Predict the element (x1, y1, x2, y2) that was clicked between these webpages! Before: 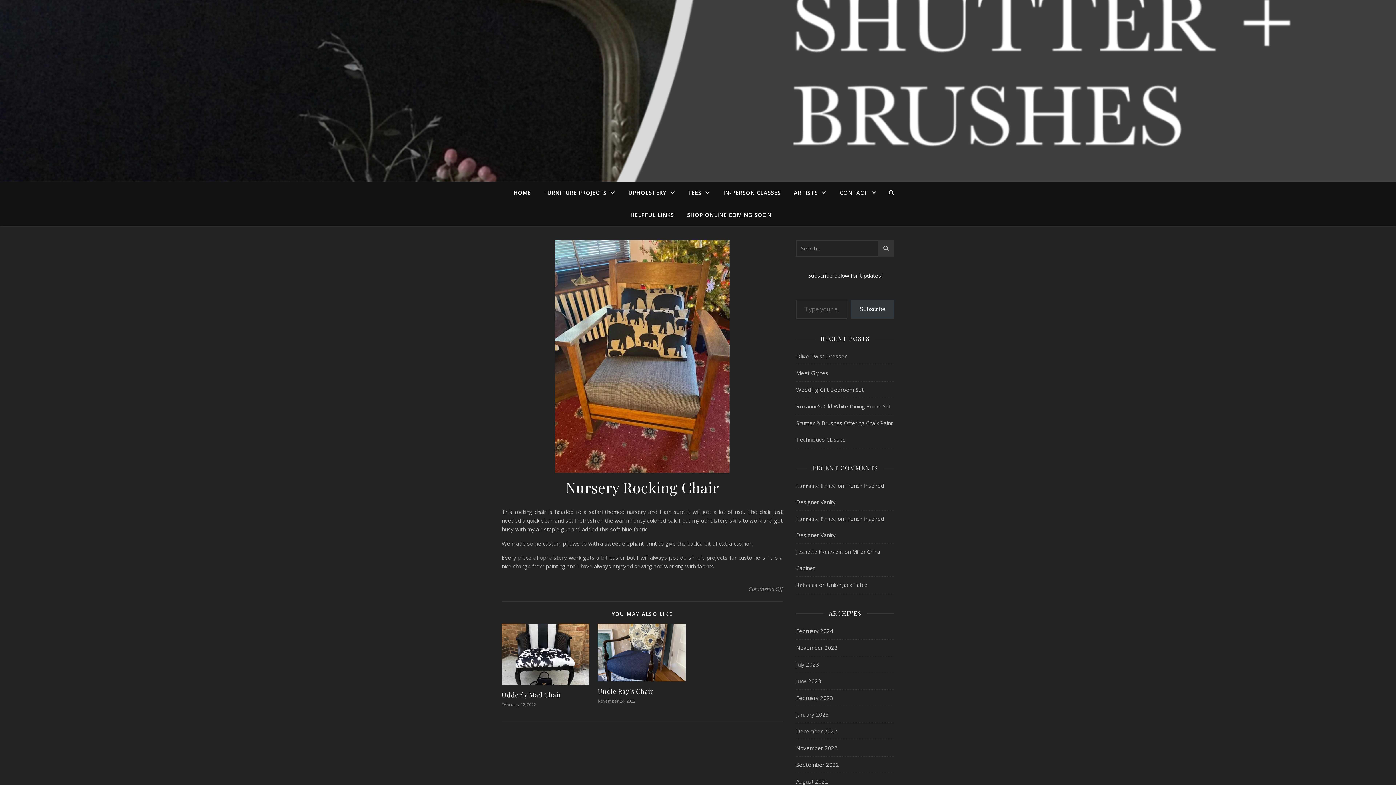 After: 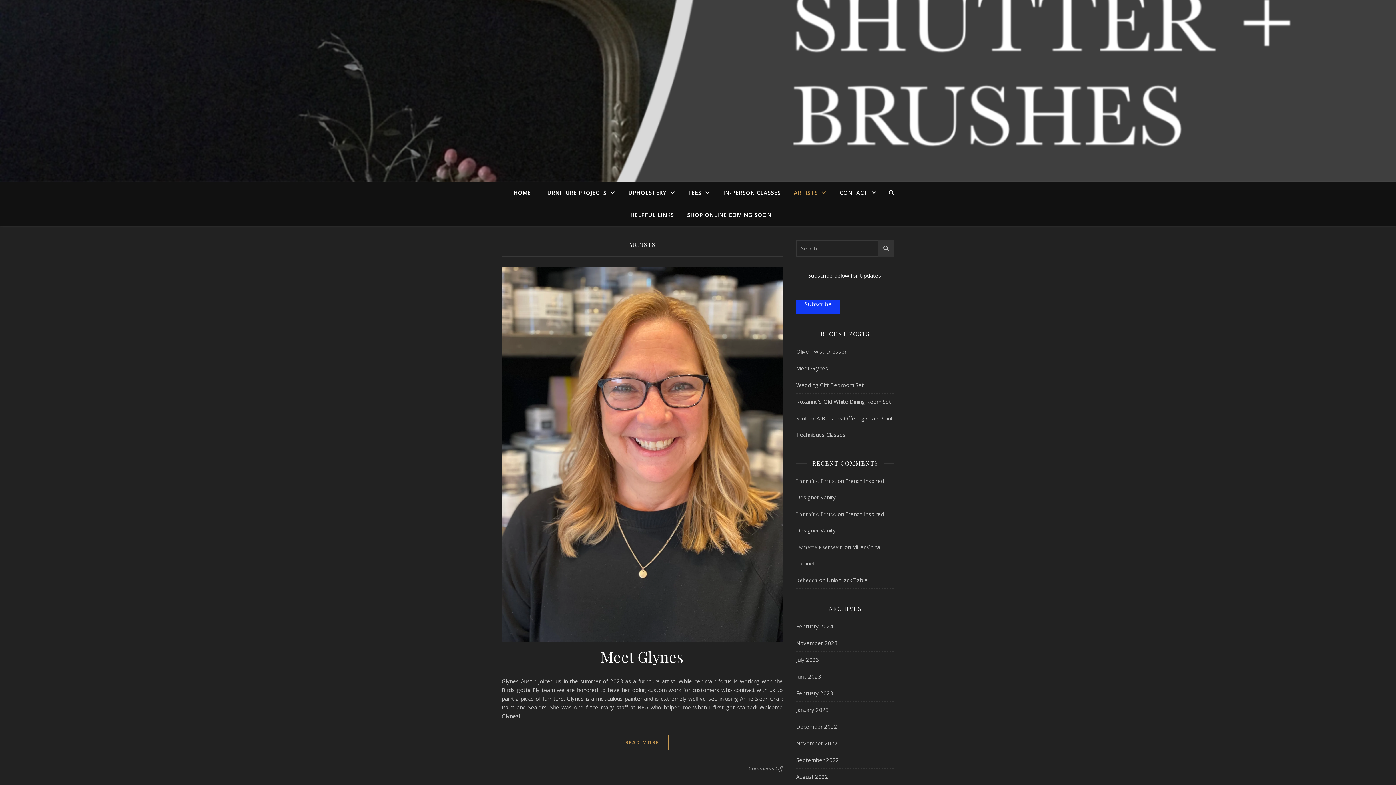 Action: bbox: (788, 181, 832, 204) label: ARTISTS